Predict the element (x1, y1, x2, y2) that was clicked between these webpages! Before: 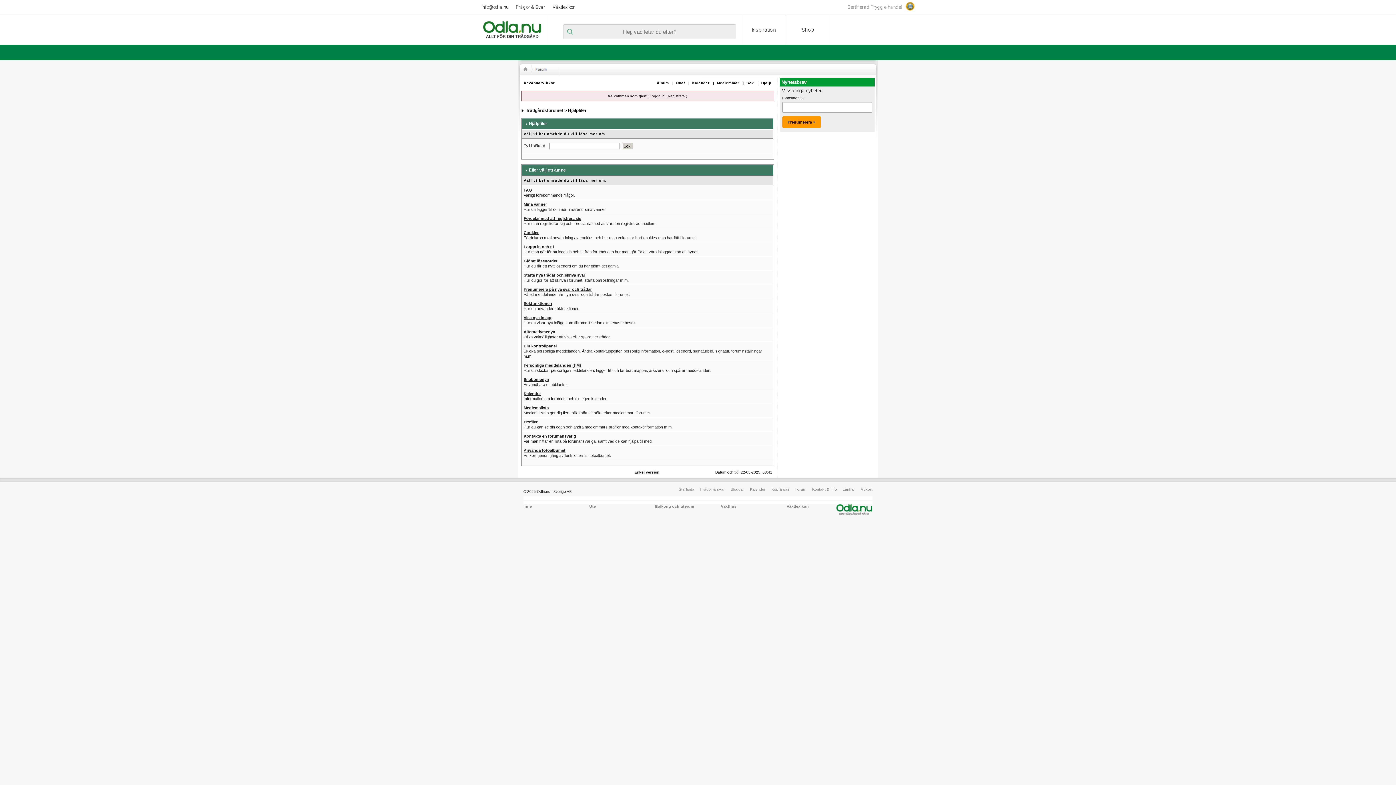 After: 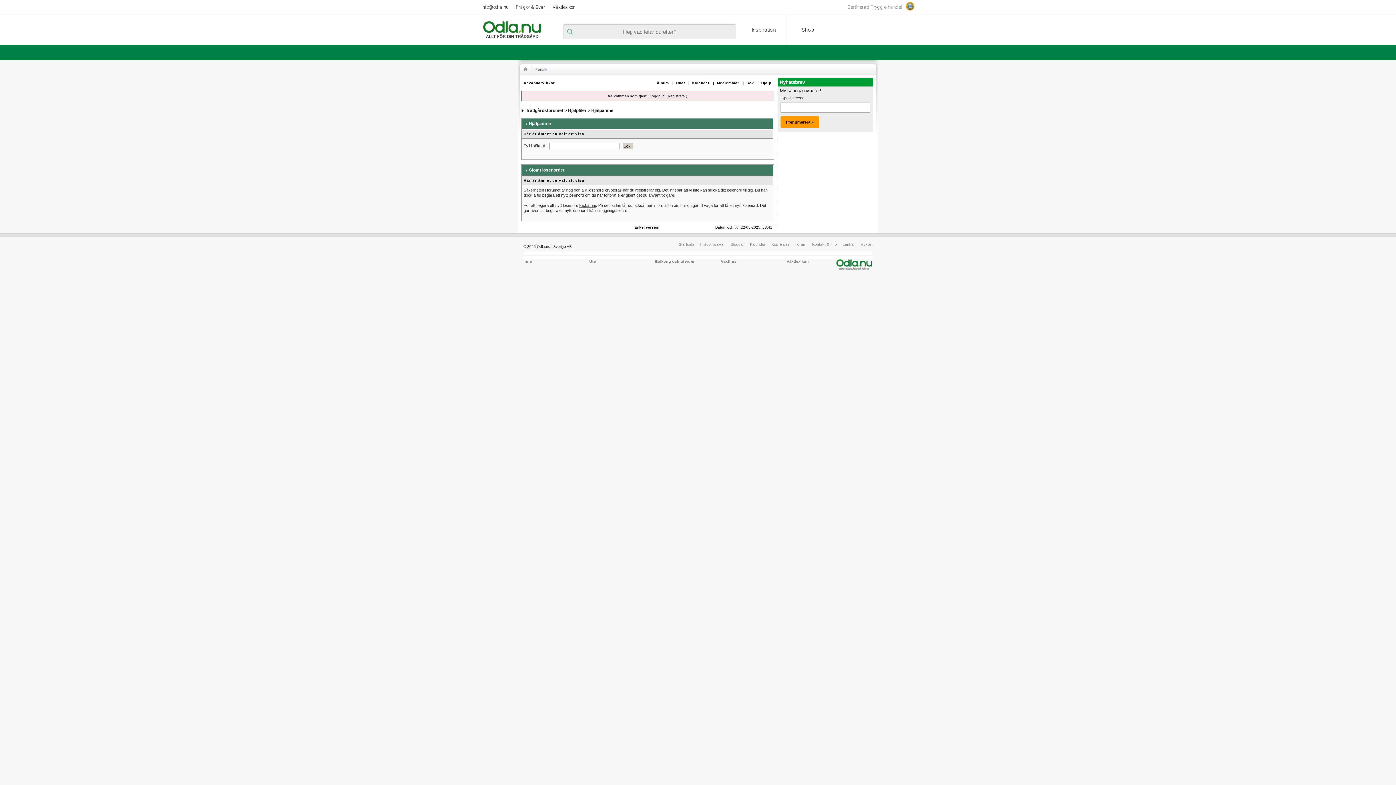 Action: bbox: (523, 258, 557, 263) label: Glömt lösenordet